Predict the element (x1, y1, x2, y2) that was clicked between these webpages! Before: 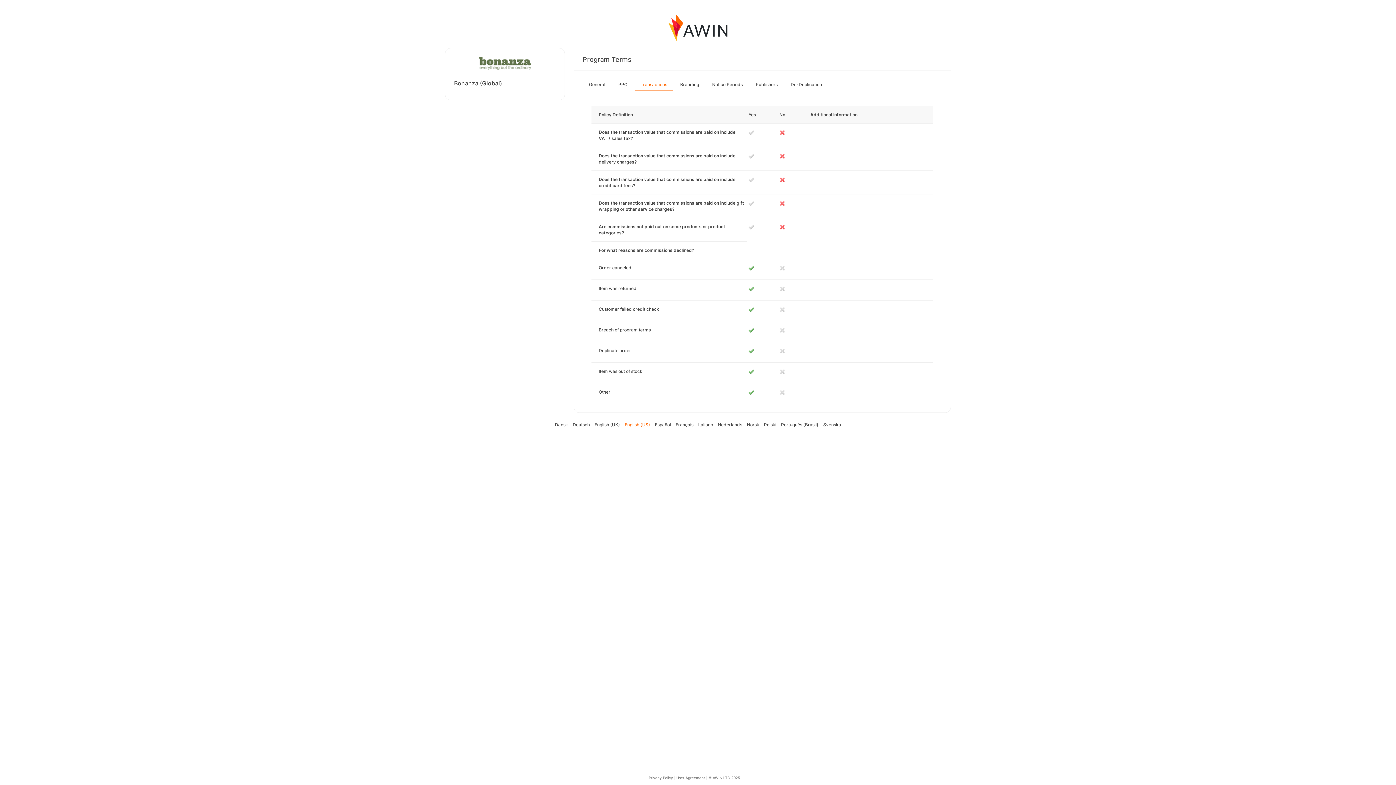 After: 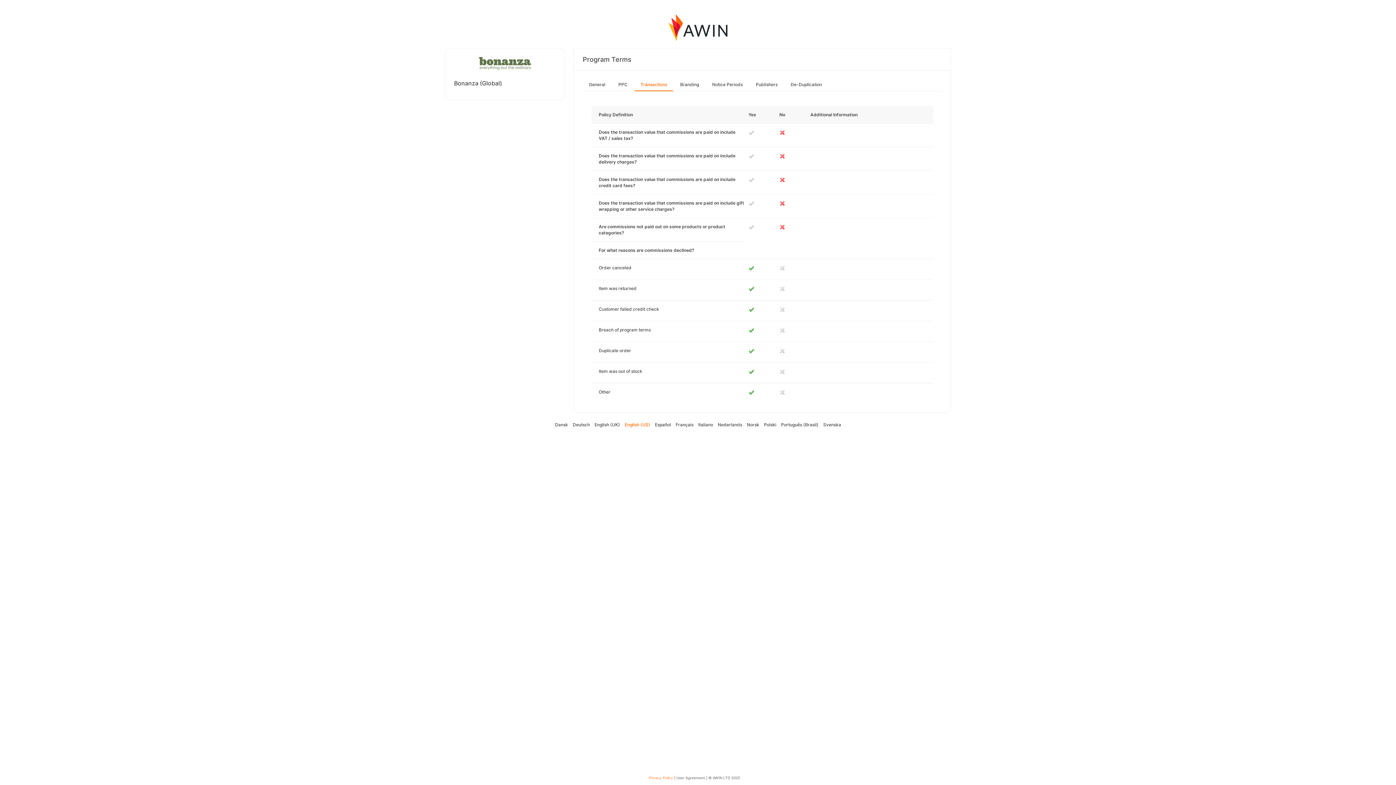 Action: bbox: (648, 776, 673, 780) label: Privacy Policy